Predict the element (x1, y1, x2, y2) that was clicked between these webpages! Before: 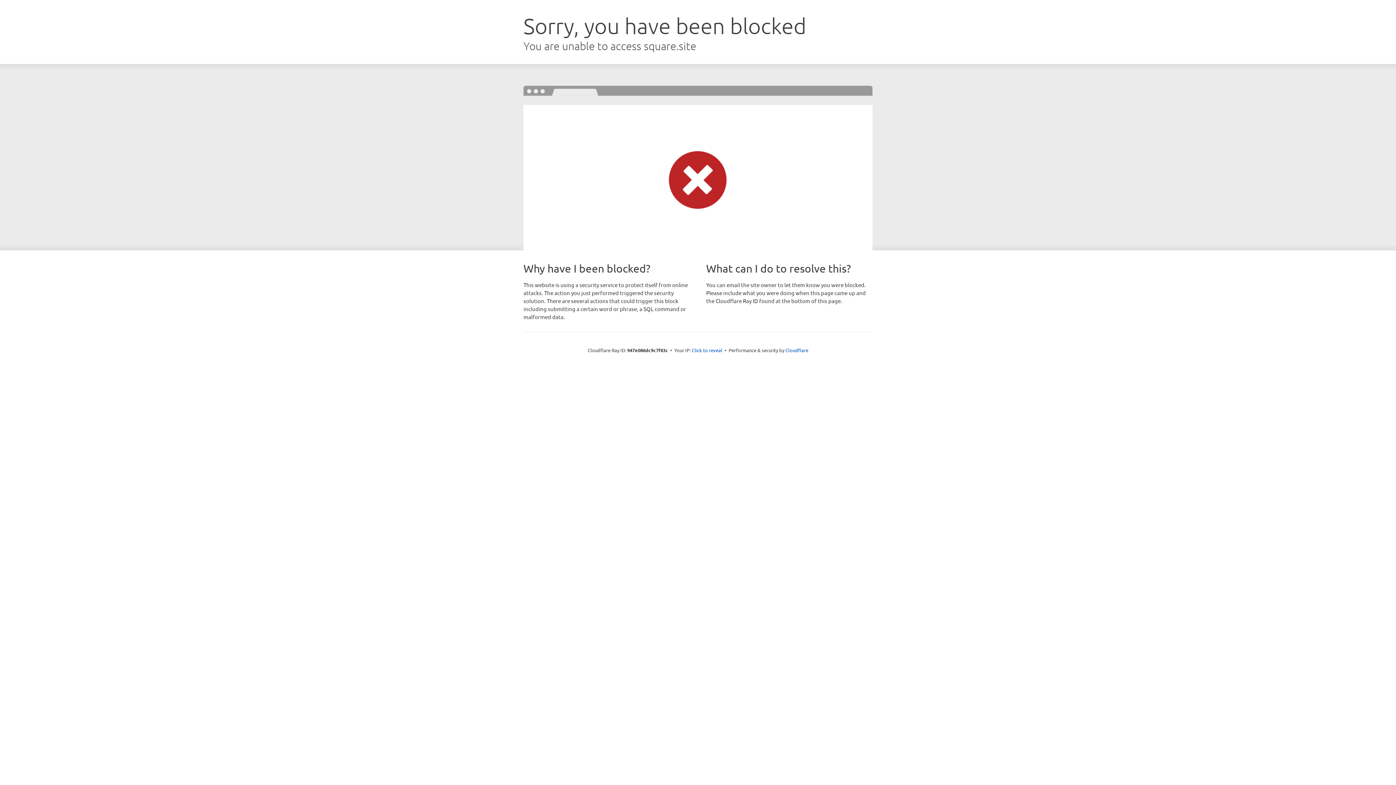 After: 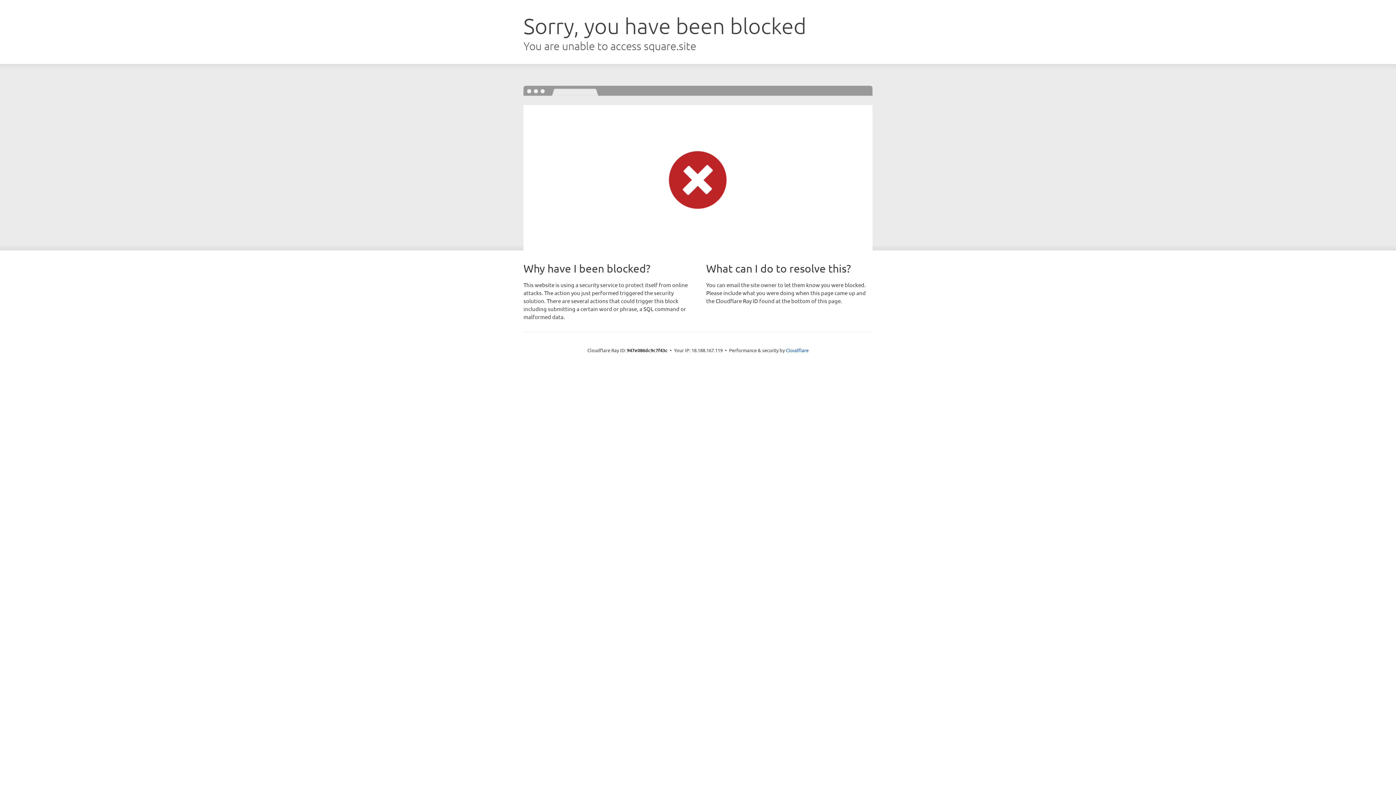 Action: label: Click to reveal bbox: (692, 346, 722, 353)